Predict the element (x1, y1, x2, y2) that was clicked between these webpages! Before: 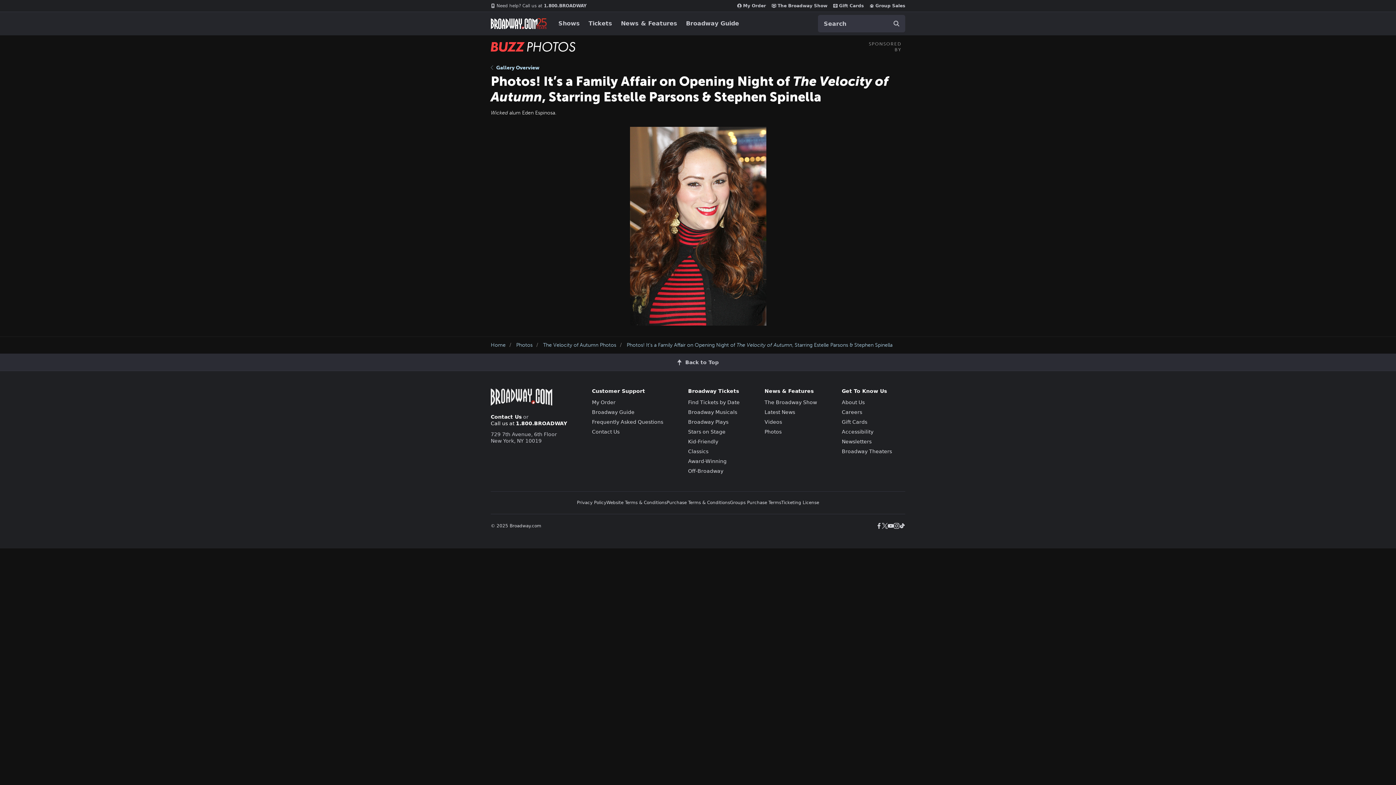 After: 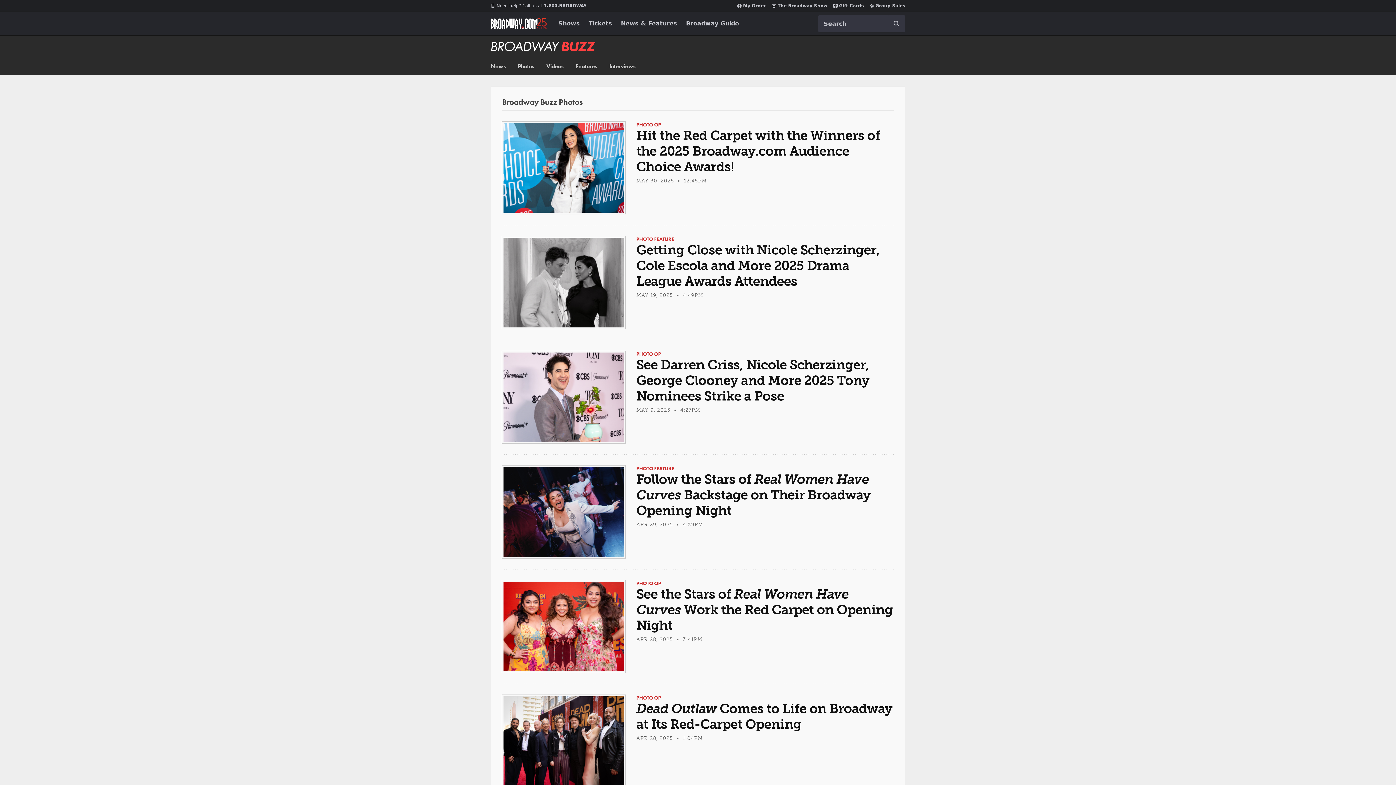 Action: bbox: (516, 342, 532, 348) label: Photos